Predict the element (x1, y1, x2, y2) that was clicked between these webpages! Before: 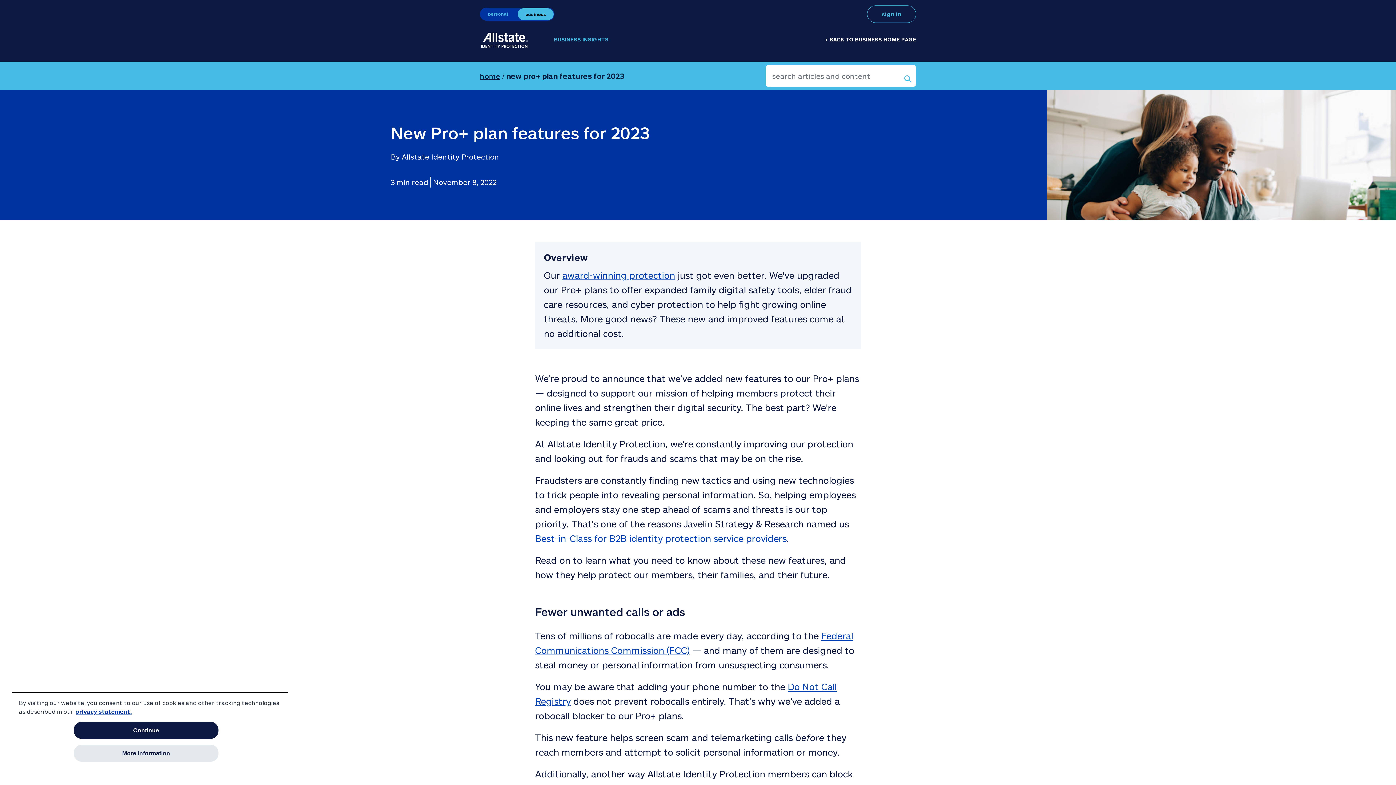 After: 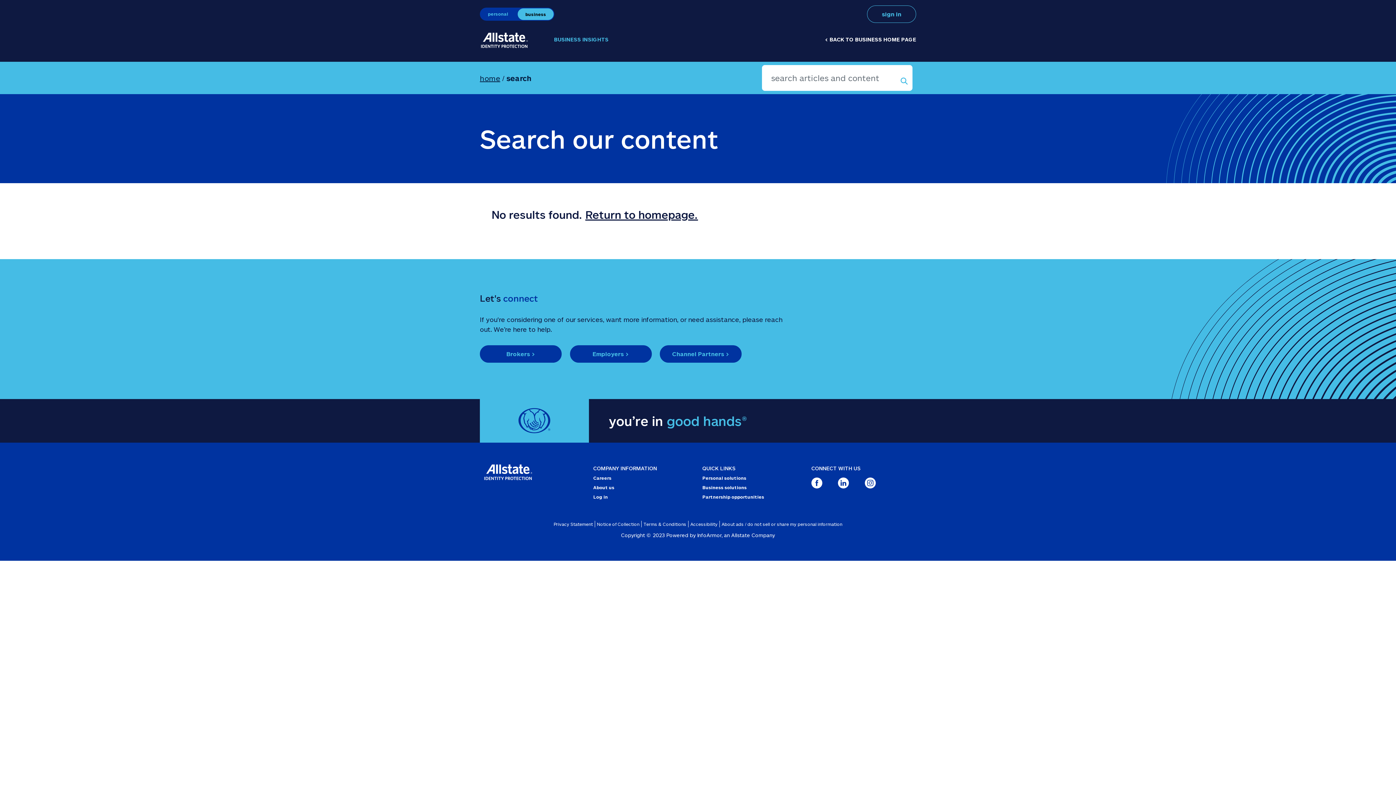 Action: bbox: (899, 64, 916, 87)